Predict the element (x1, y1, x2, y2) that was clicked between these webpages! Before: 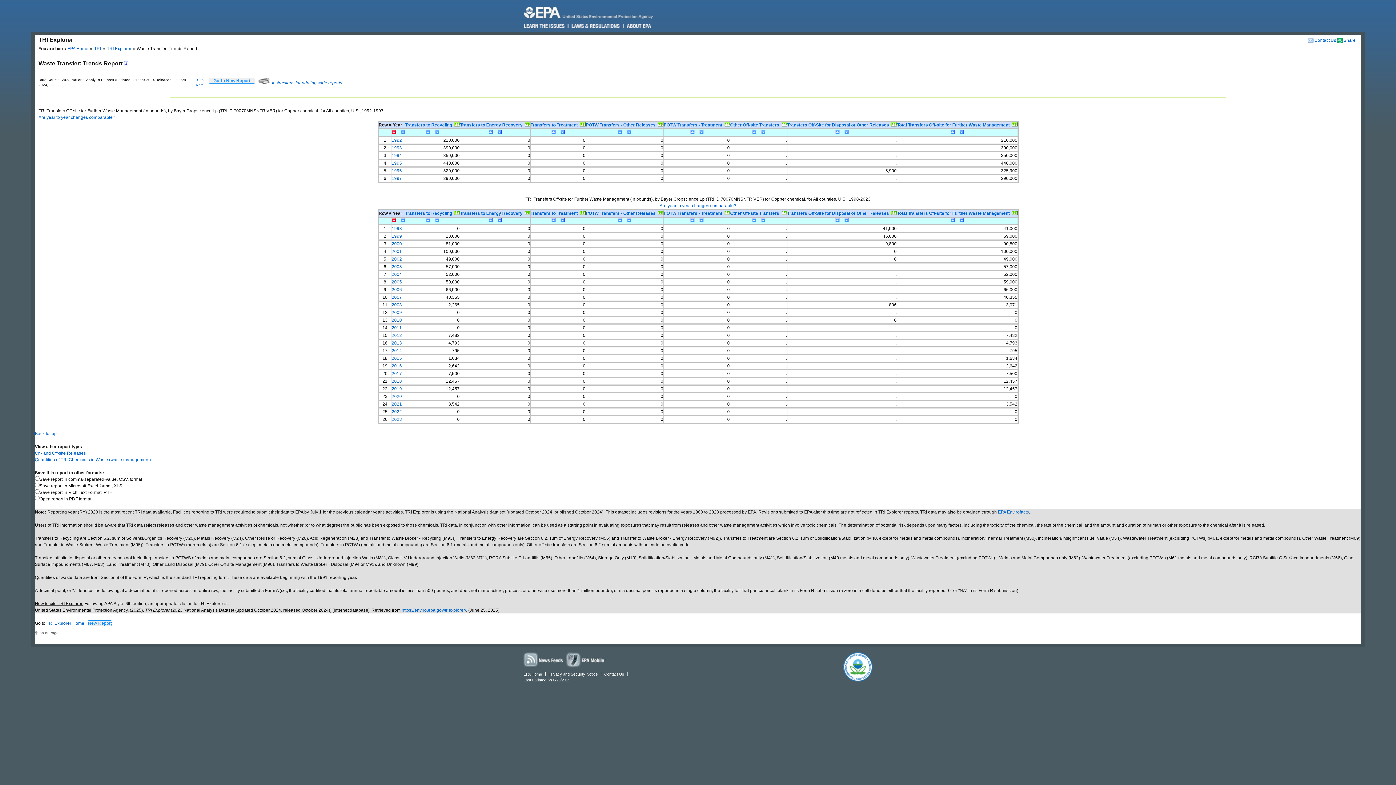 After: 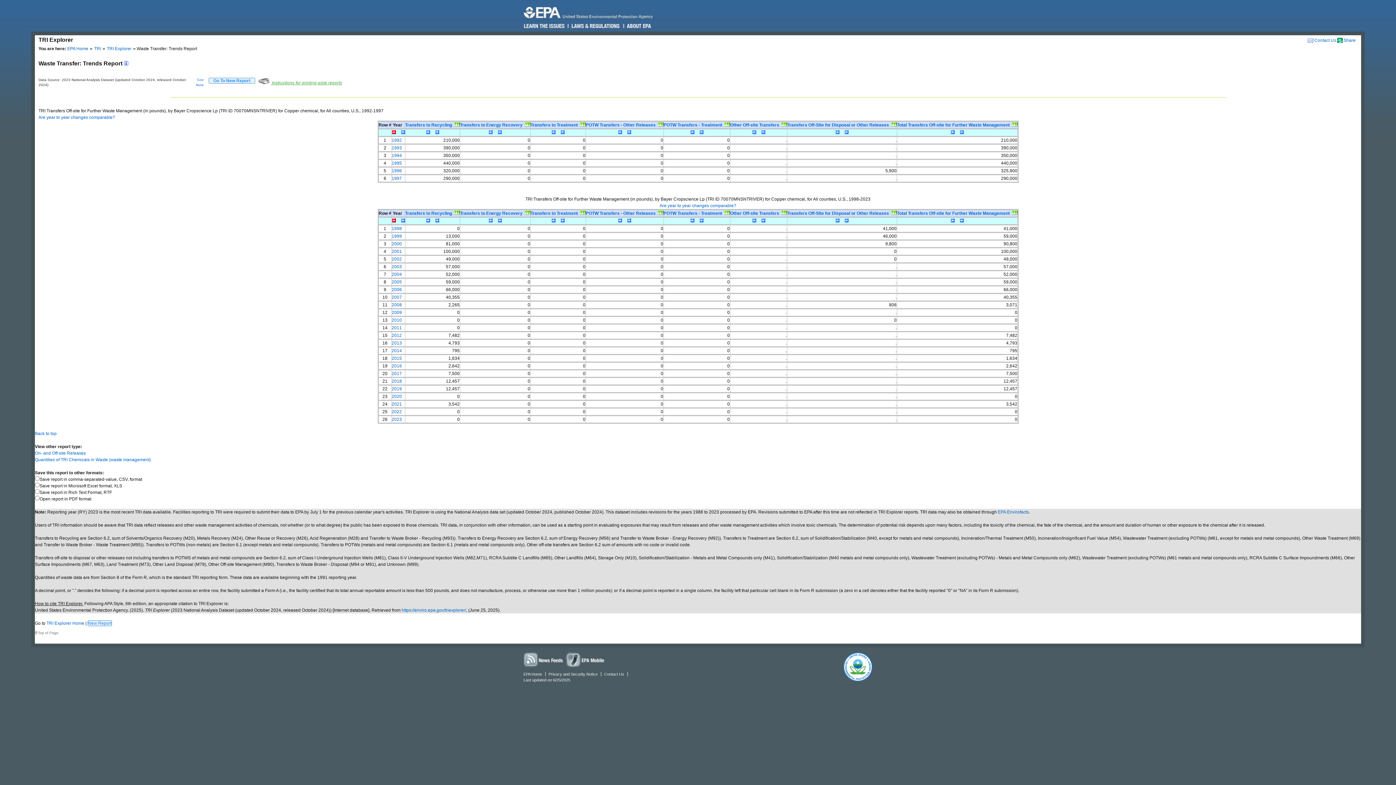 Action: label:  Instructions for printing wide reports bbox: (258, 80, 342, 85)